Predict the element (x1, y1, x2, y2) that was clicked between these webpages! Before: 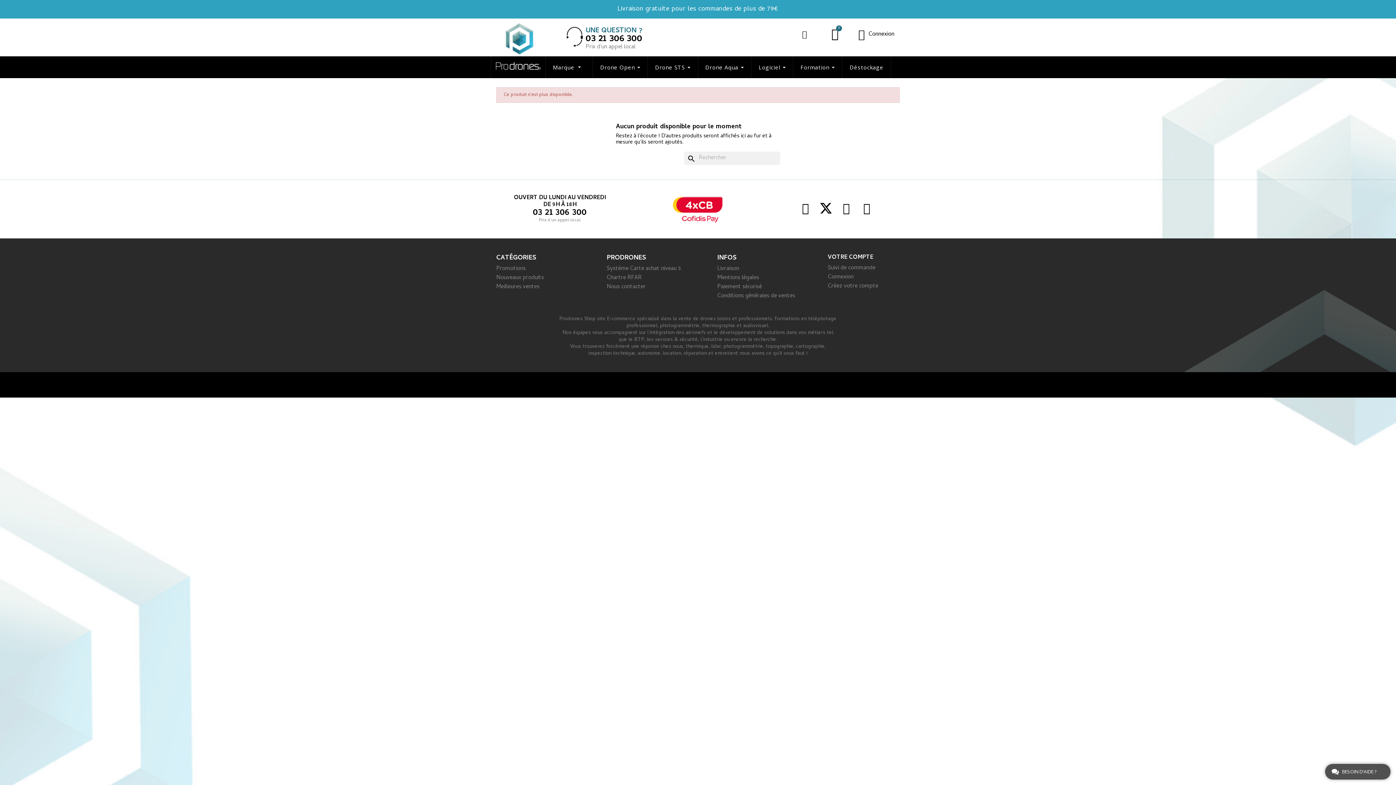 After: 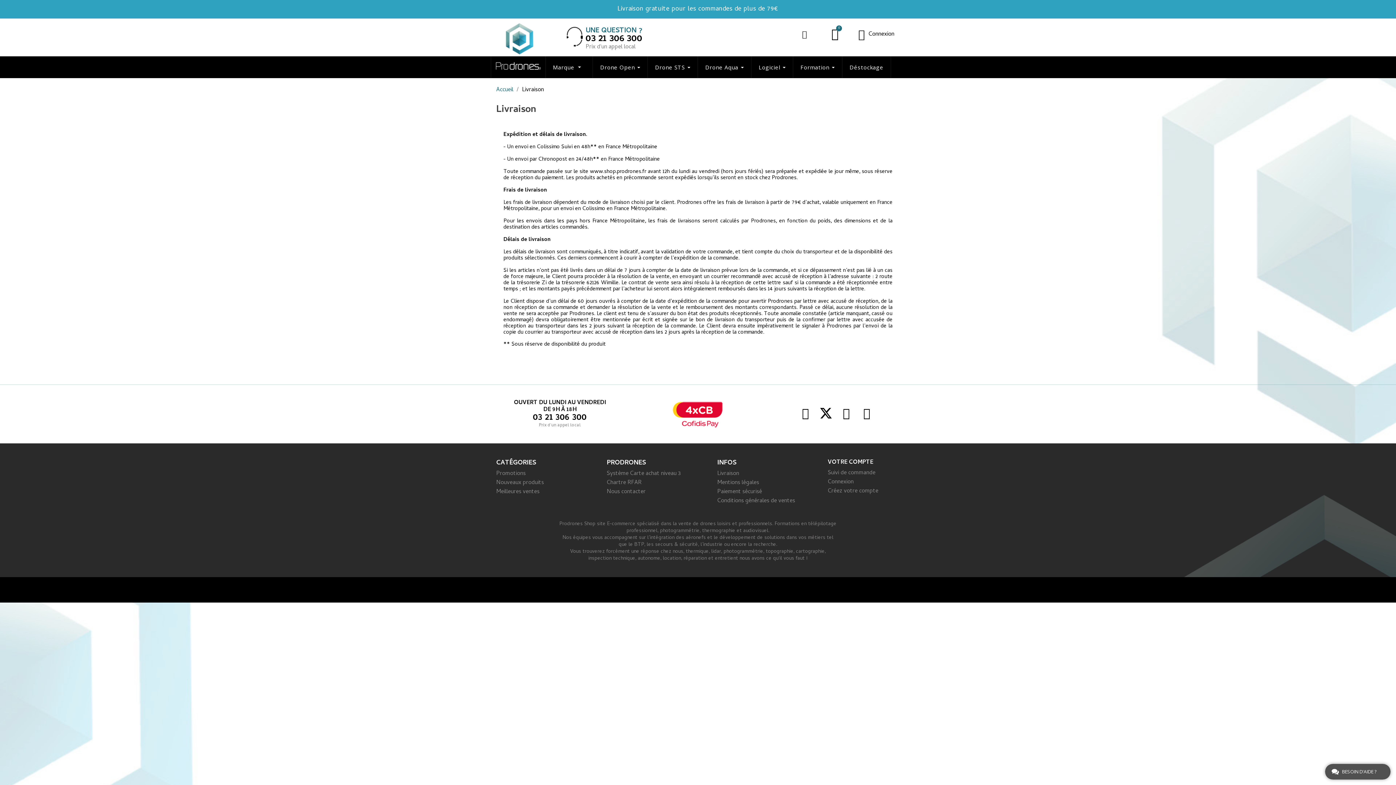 Action: label: Livraison bbox: (717, 264, 739, 273)